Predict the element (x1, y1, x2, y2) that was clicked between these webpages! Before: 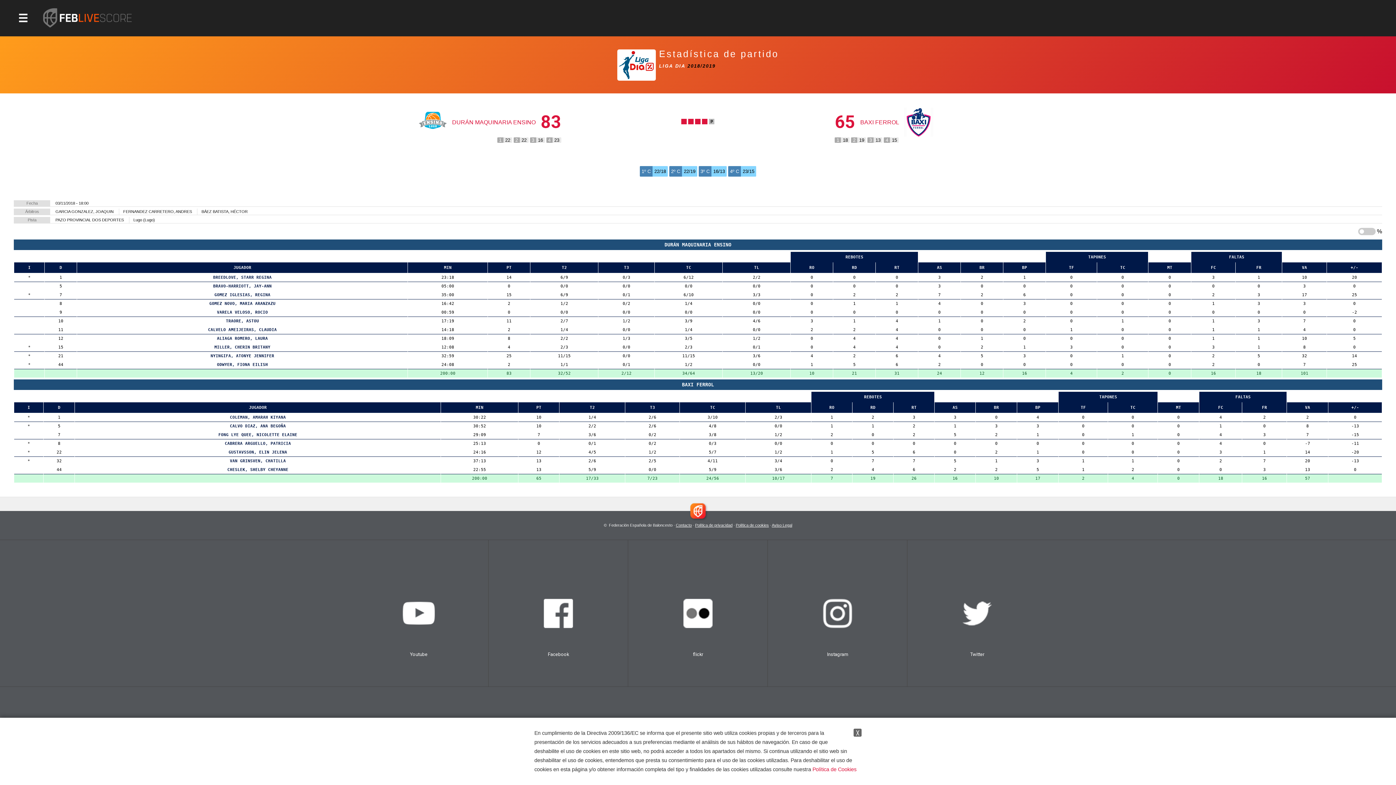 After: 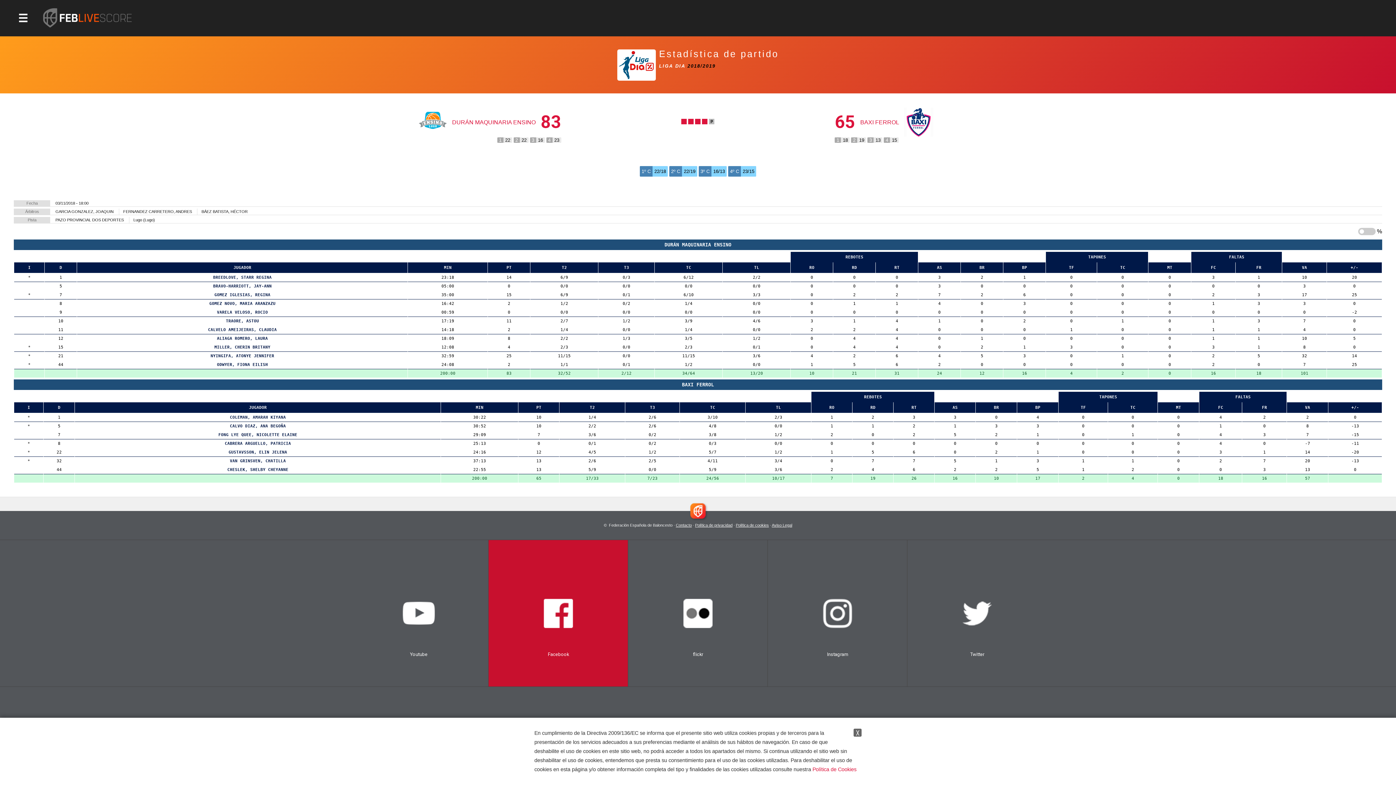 Action: label: Facebook bbox: (488, 540, 628, 686)